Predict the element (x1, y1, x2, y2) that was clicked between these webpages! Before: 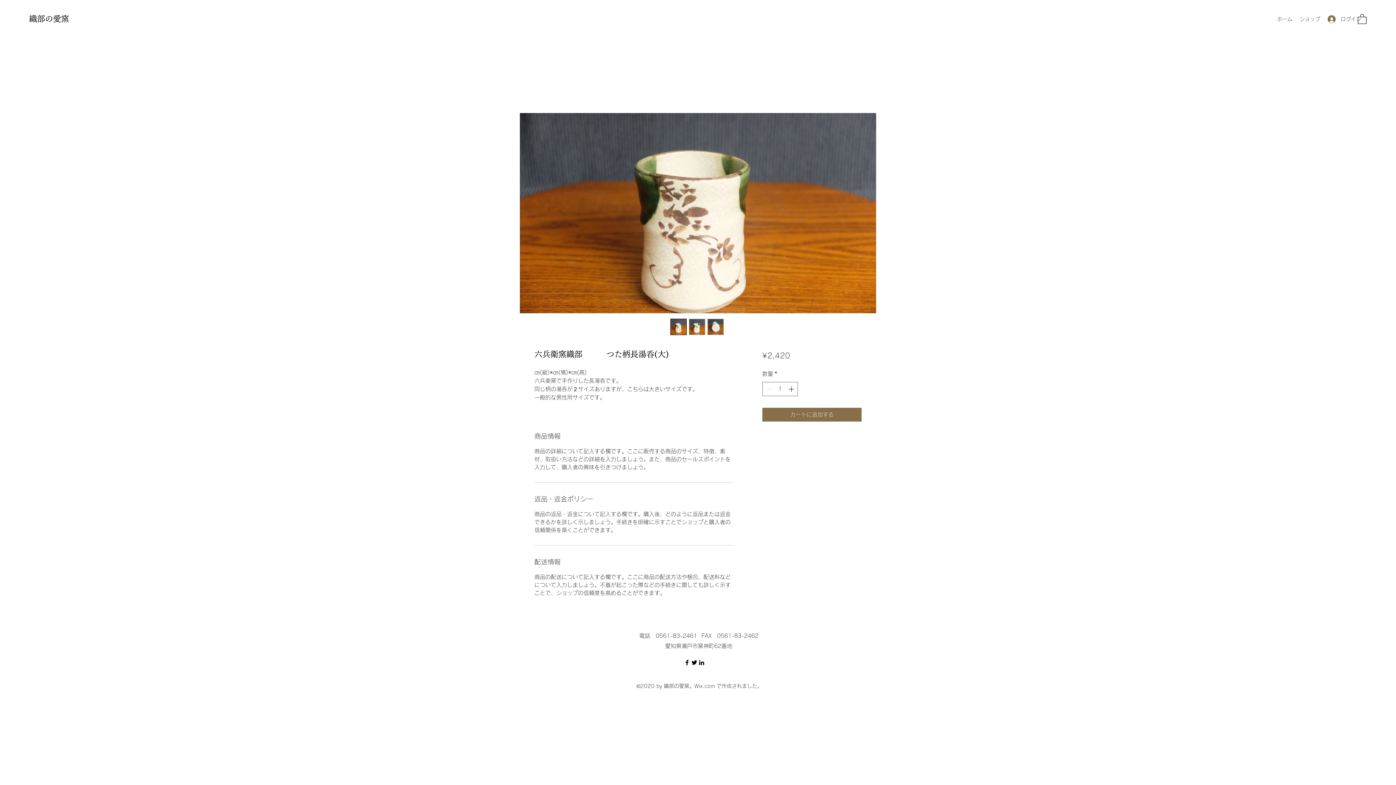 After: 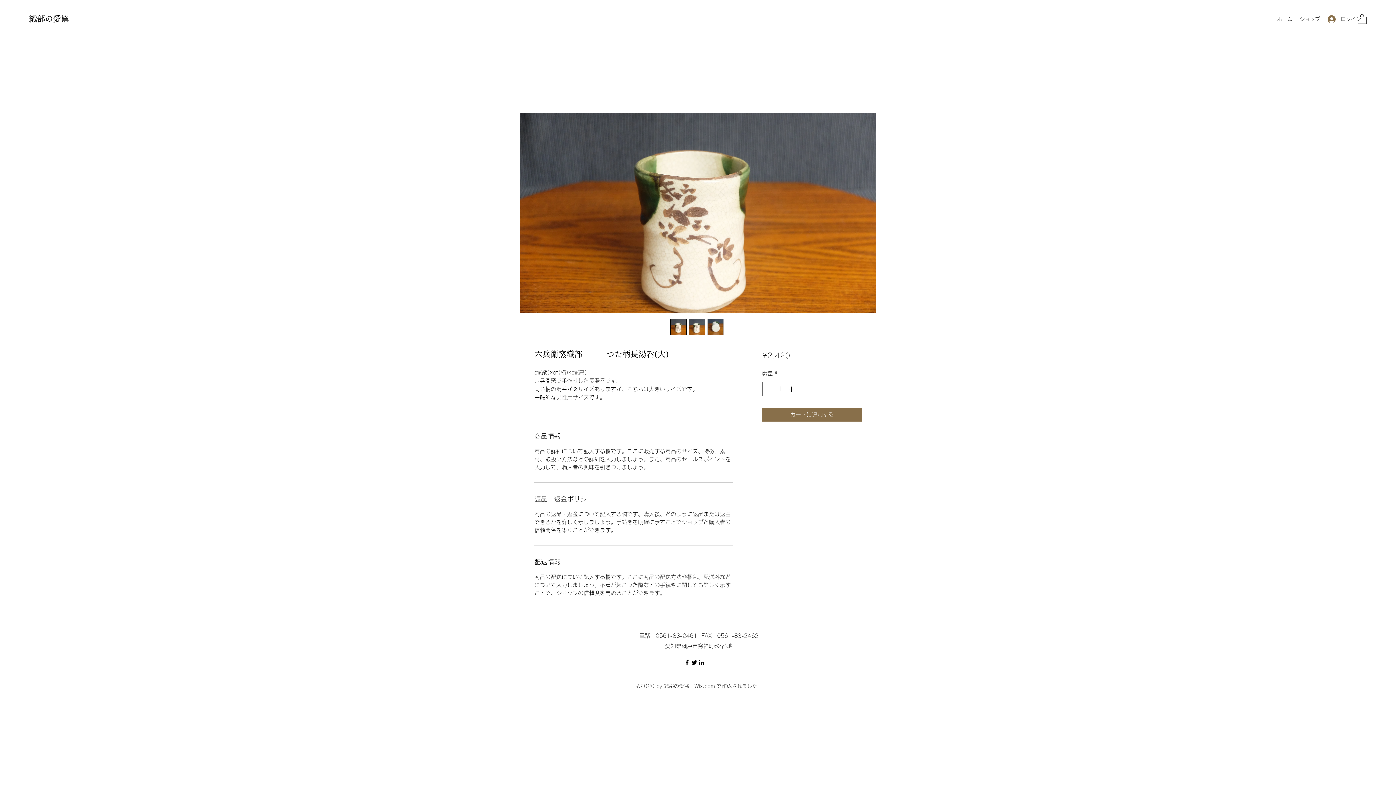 Action: bbox: (707, 318, 723, 335)